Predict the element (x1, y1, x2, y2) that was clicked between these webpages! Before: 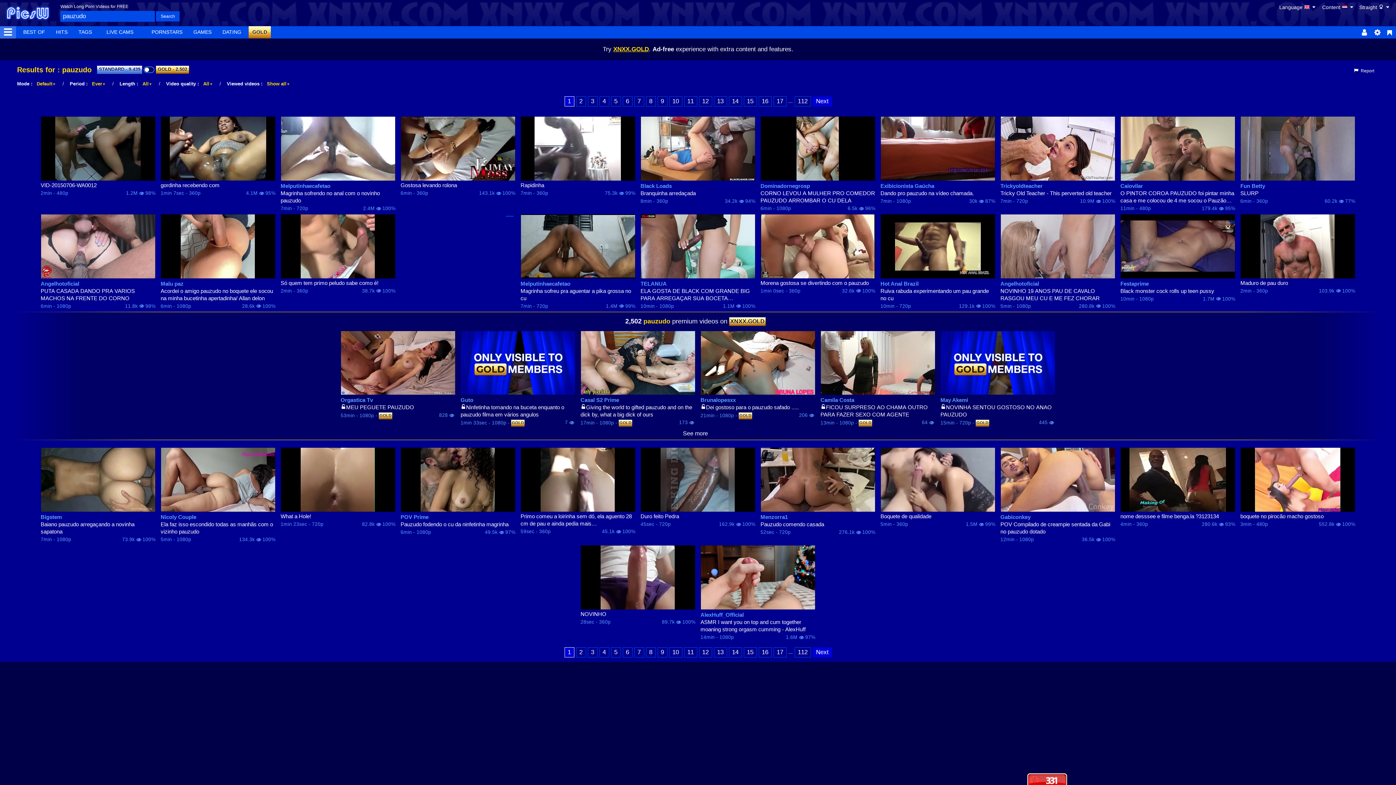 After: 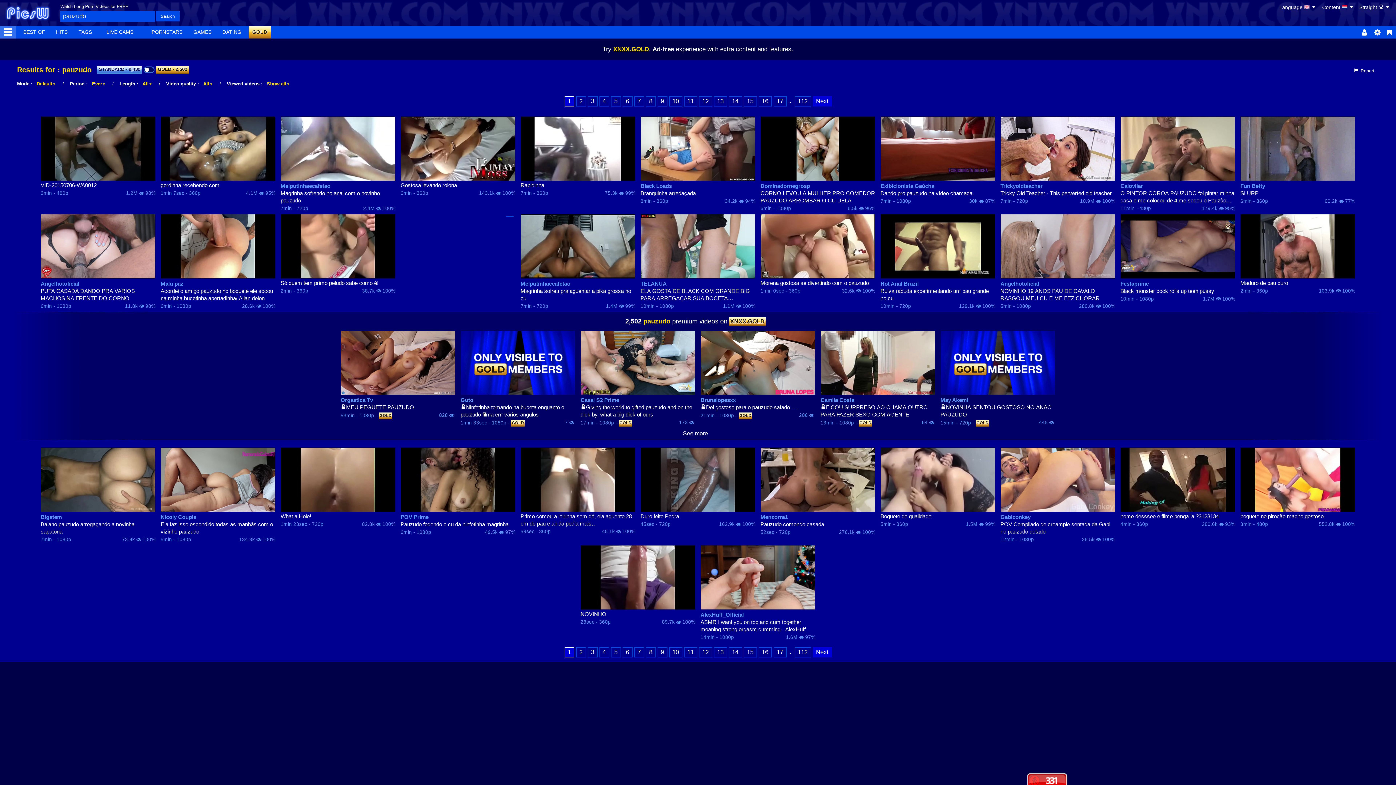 Action: label: ... bbox: (788, 95, 792, 106)